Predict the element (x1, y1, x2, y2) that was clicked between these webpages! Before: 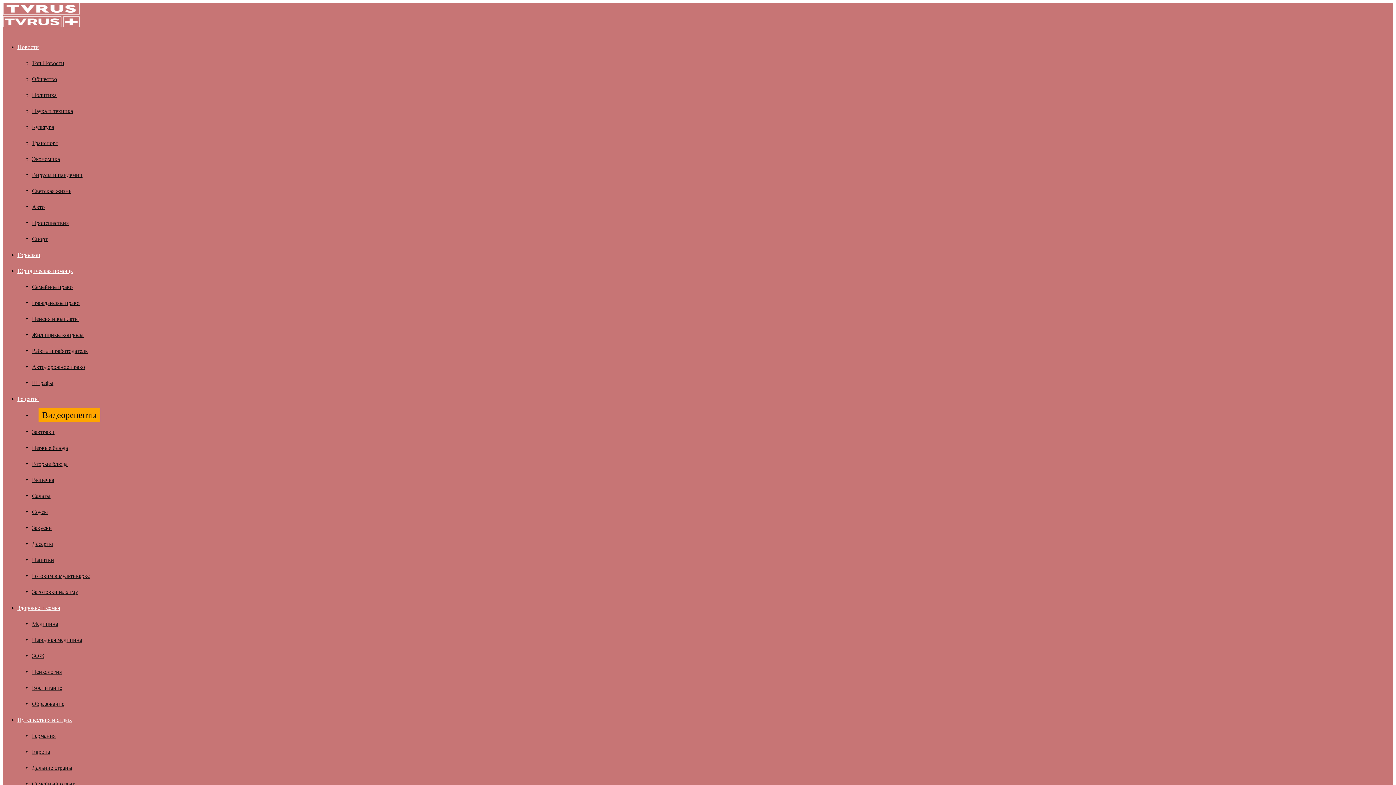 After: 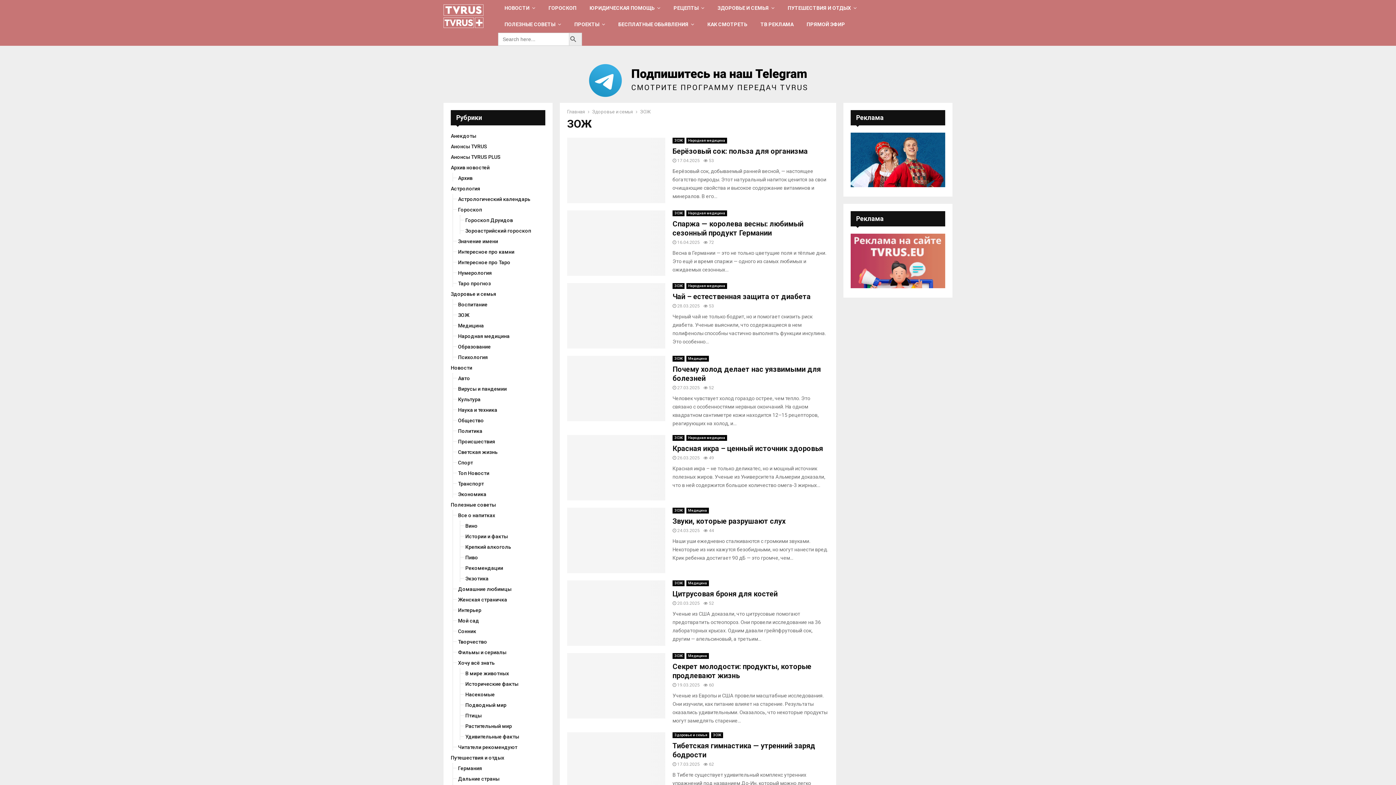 Action: bbox: (32, 653, 44, 659) label: ЗОЖ